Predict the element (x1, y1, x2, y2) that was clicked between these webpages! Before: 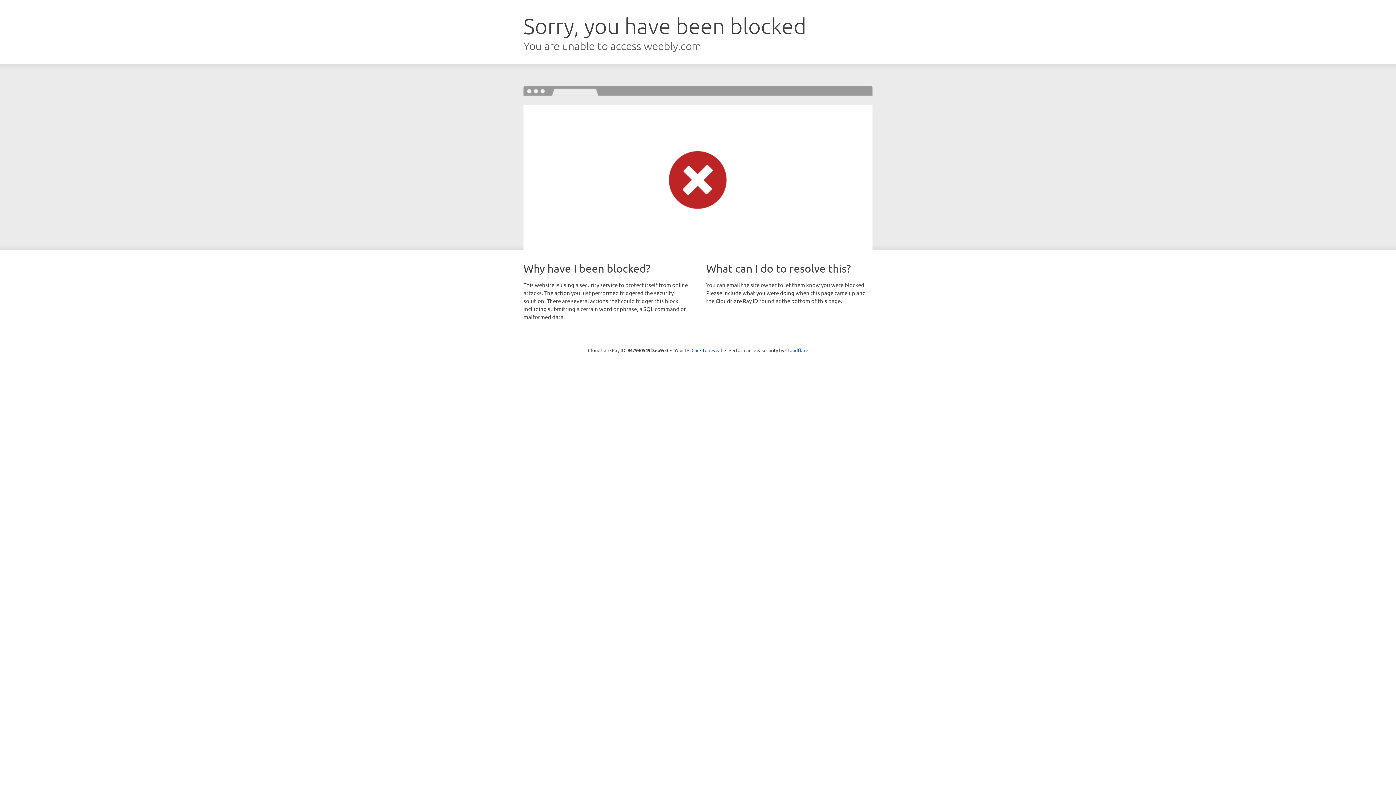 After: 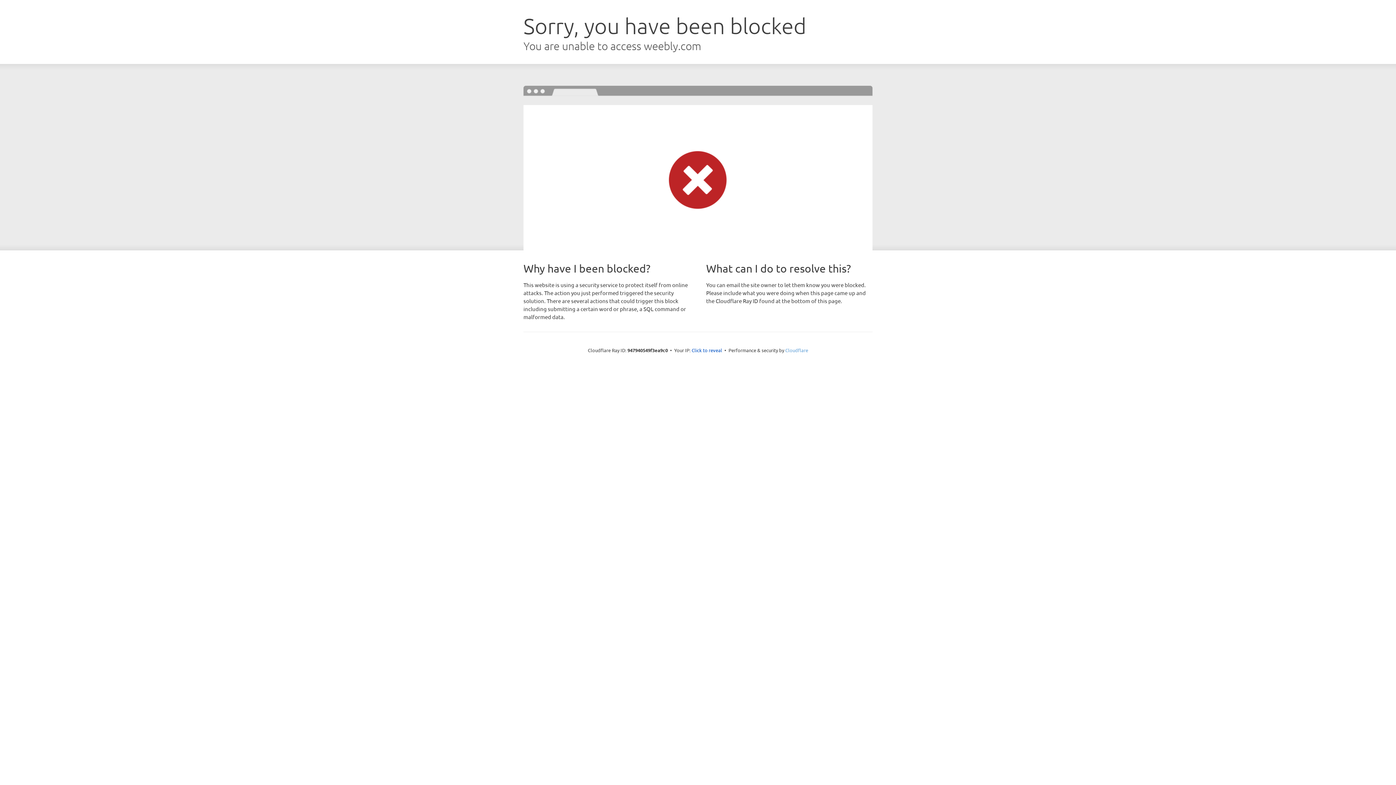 Action: label: Cloudflare bbox: (785, 347, 808, 353)